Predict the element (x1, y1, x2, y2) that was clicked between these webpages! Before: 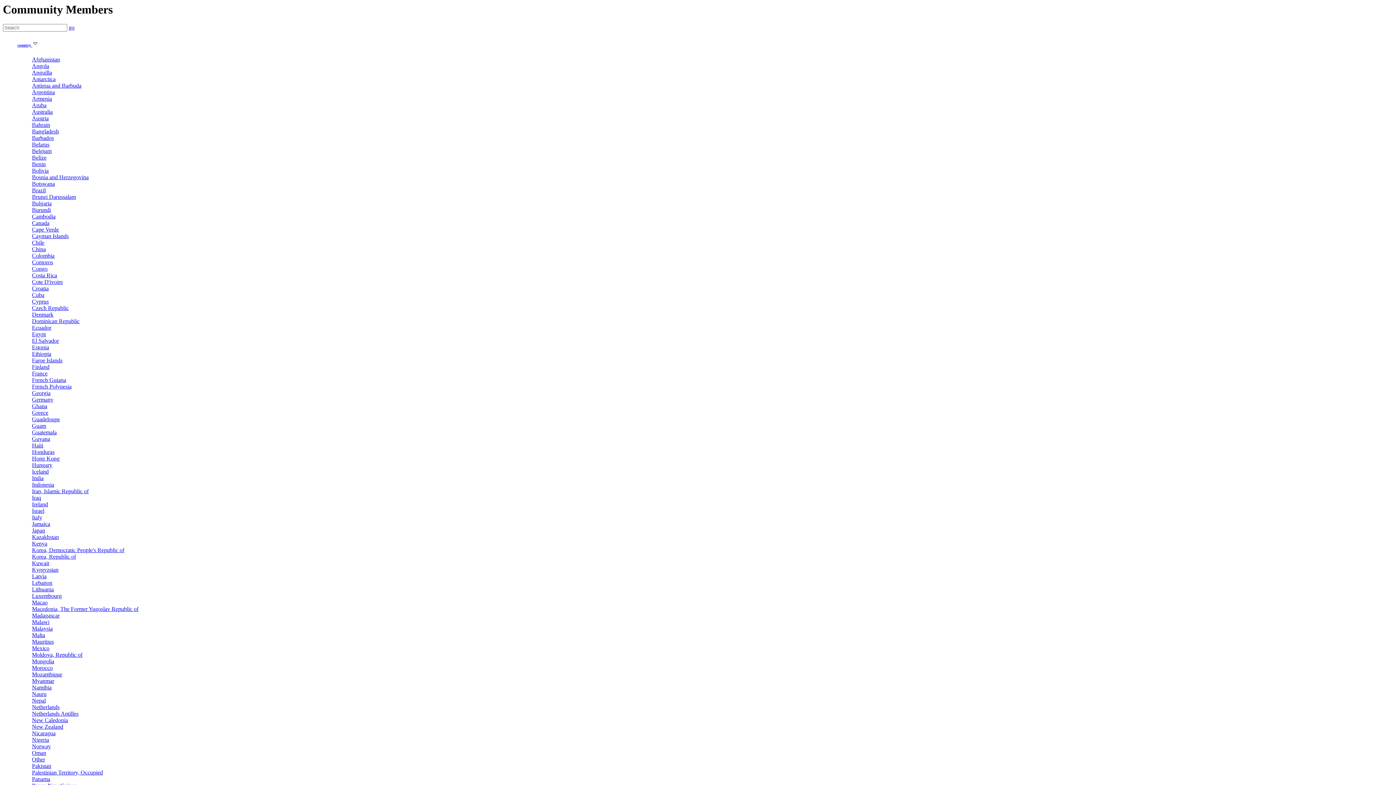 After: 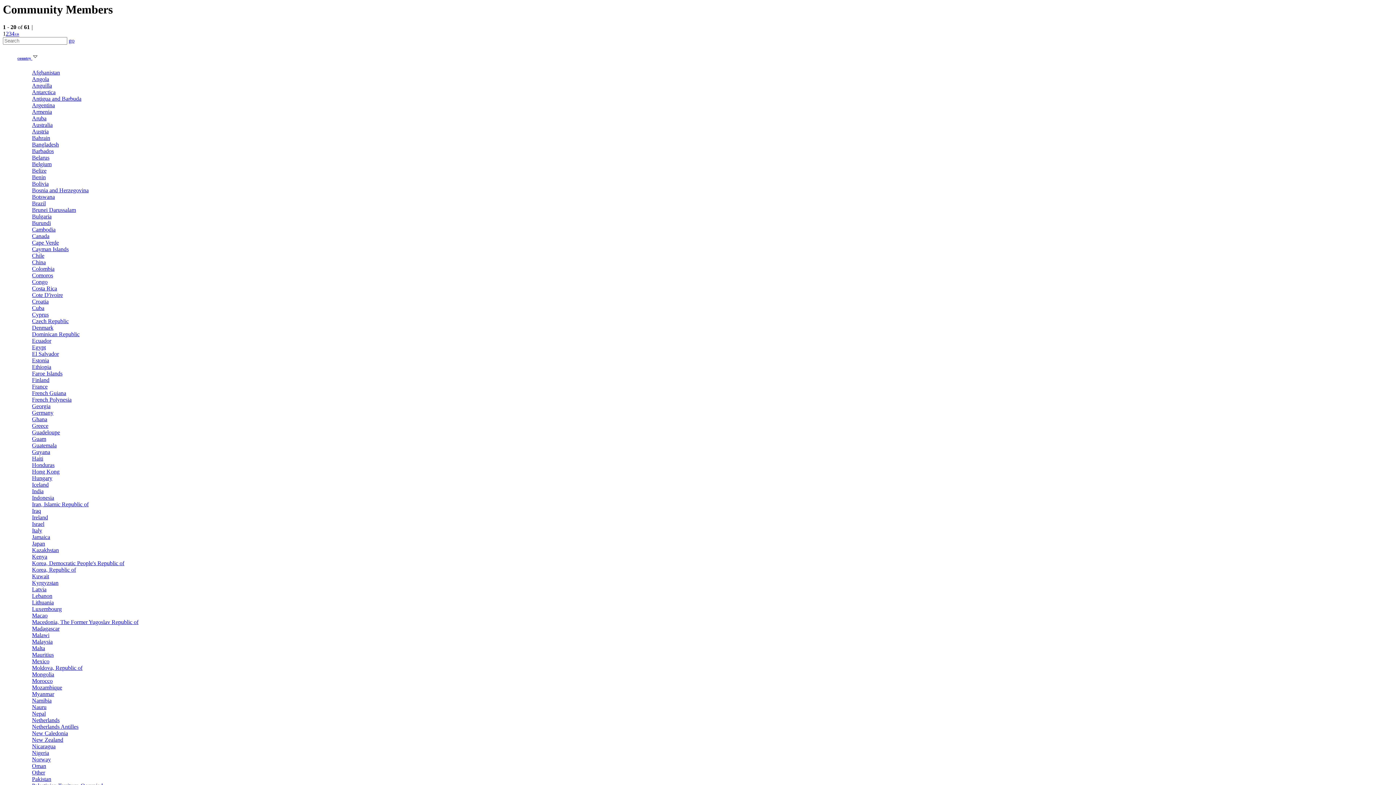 Action: bbox: (32, 625, 52, 632) label: Malaysia